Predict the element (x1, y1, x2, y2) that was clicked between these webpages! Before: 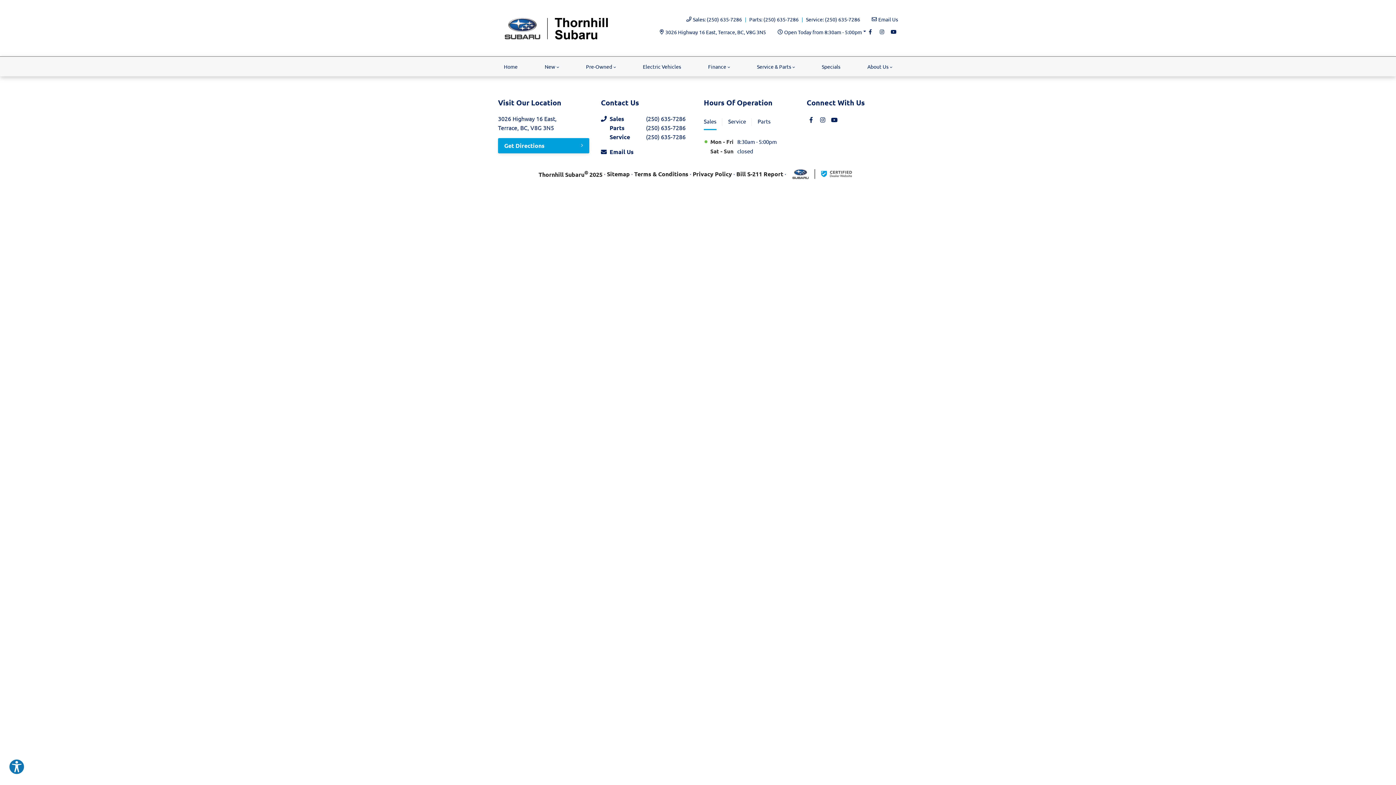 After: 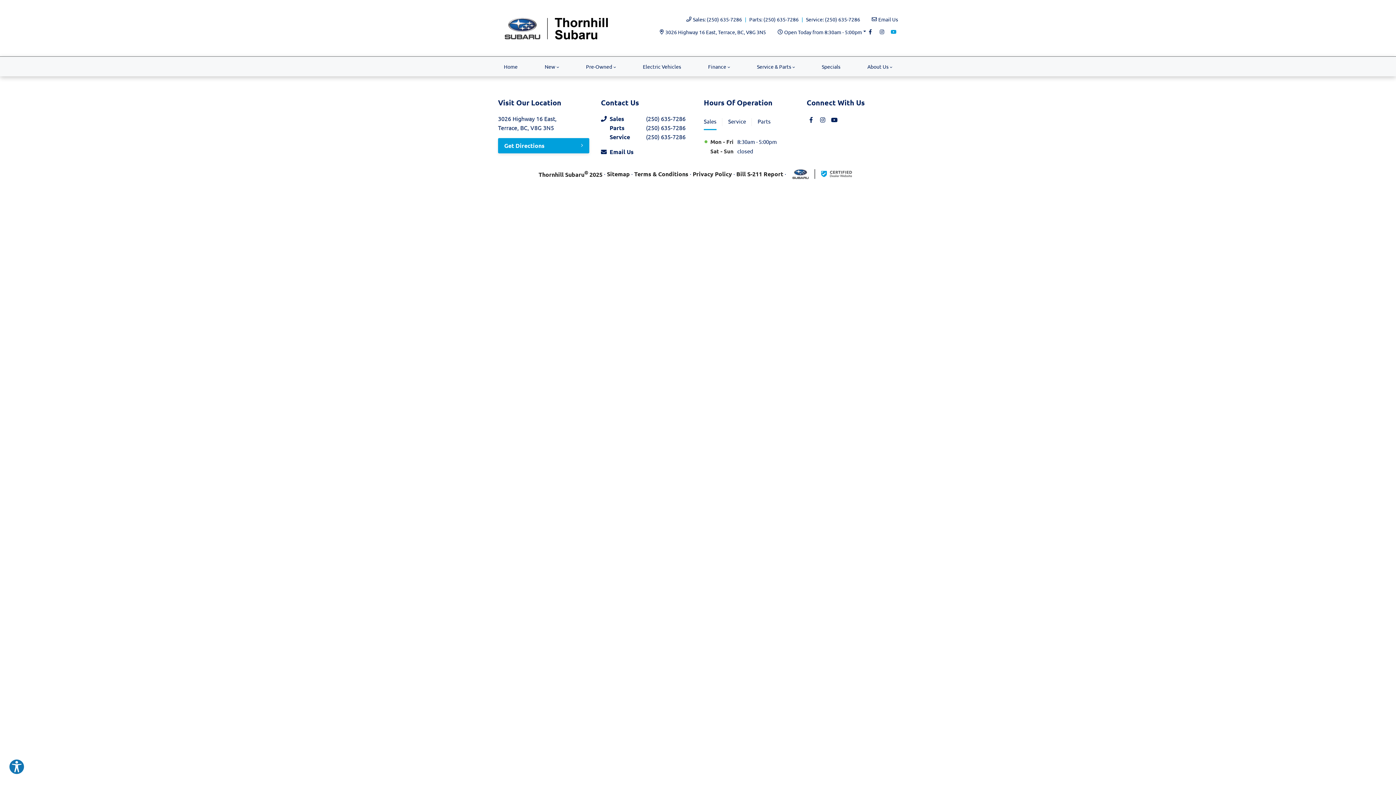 Action: label: Youtube bbox: (889, 27, 898, 36)